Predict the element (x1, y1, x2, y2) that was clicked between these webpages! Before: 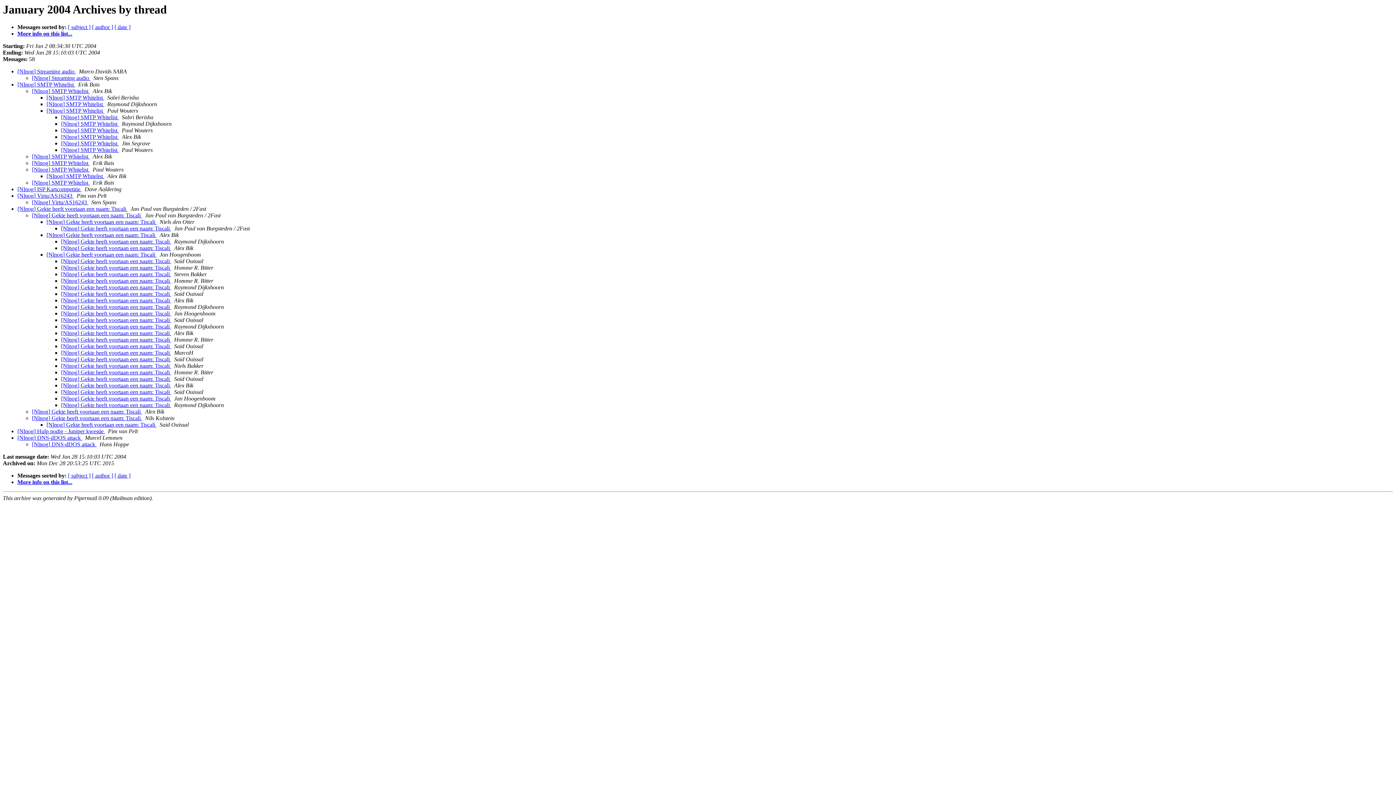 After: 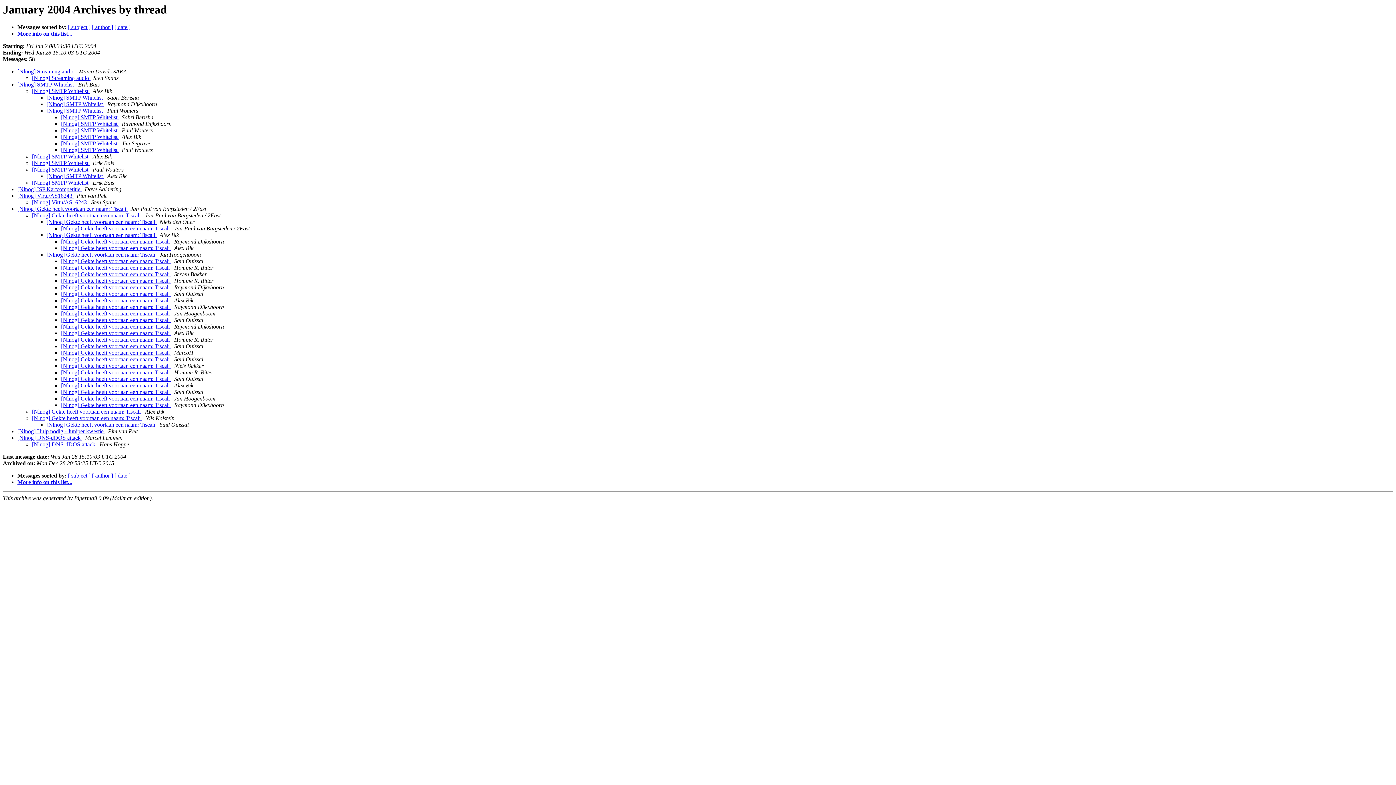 Action: label:   bbox: (127, 205, 129, 212)